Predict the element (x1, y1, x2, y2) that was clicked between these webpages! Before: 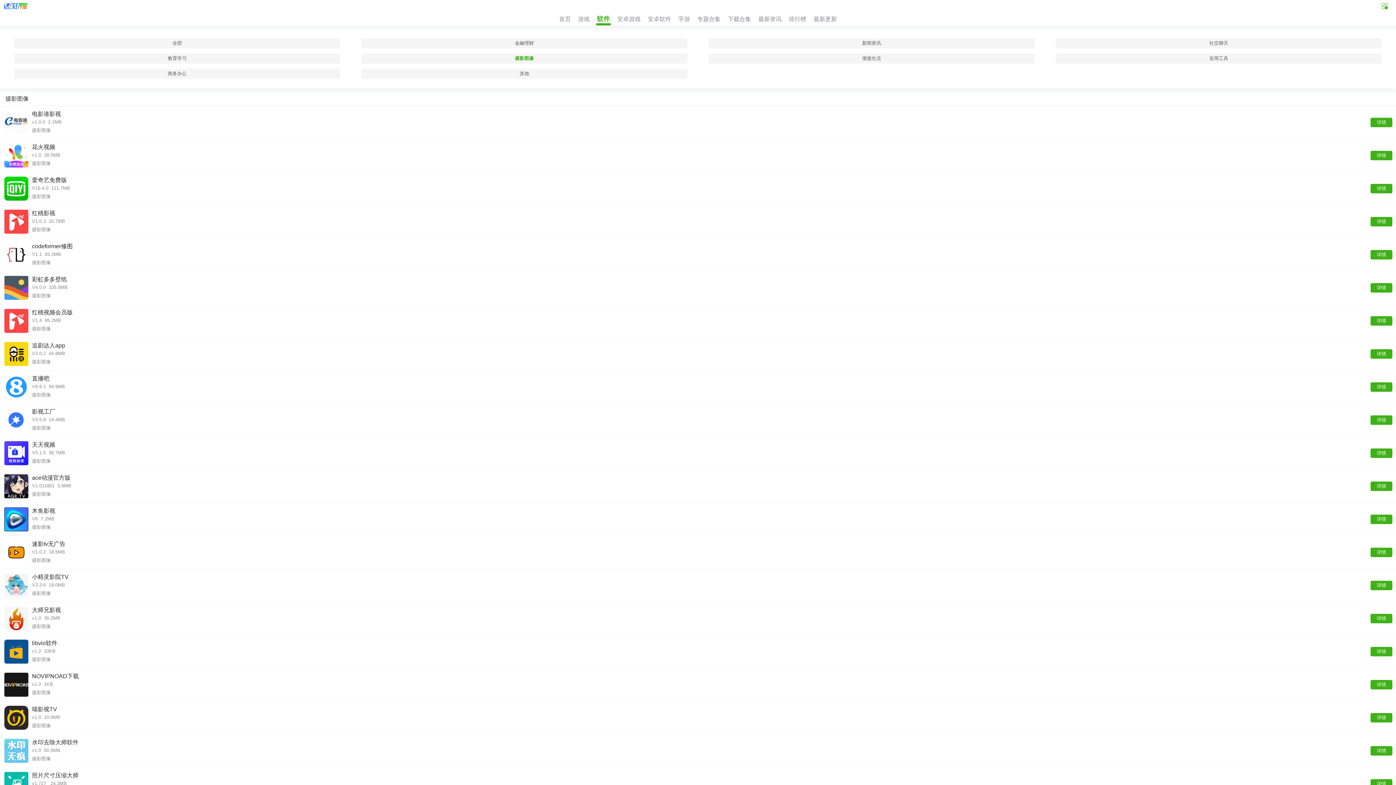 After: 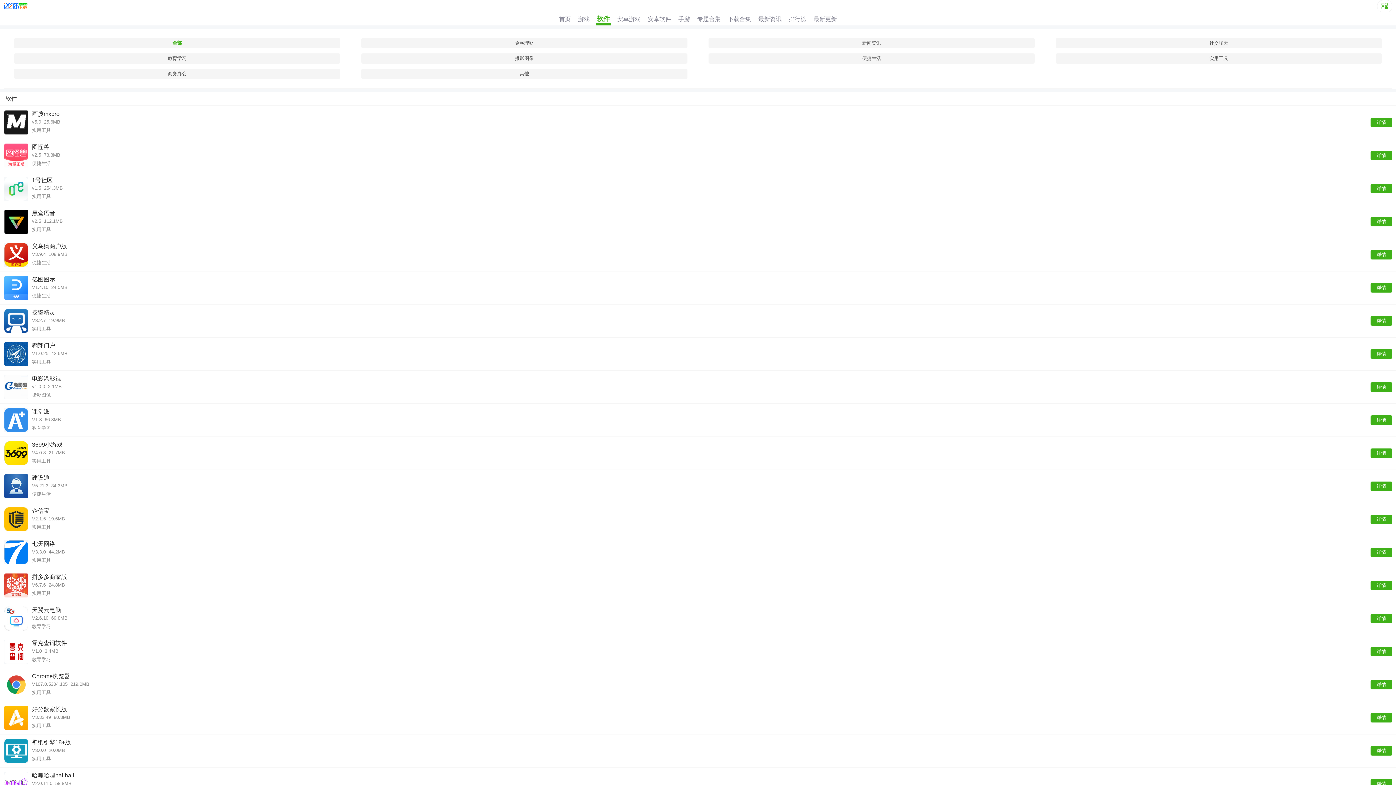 Action: label: 软件 bbox: (597, 12, 610, 25)